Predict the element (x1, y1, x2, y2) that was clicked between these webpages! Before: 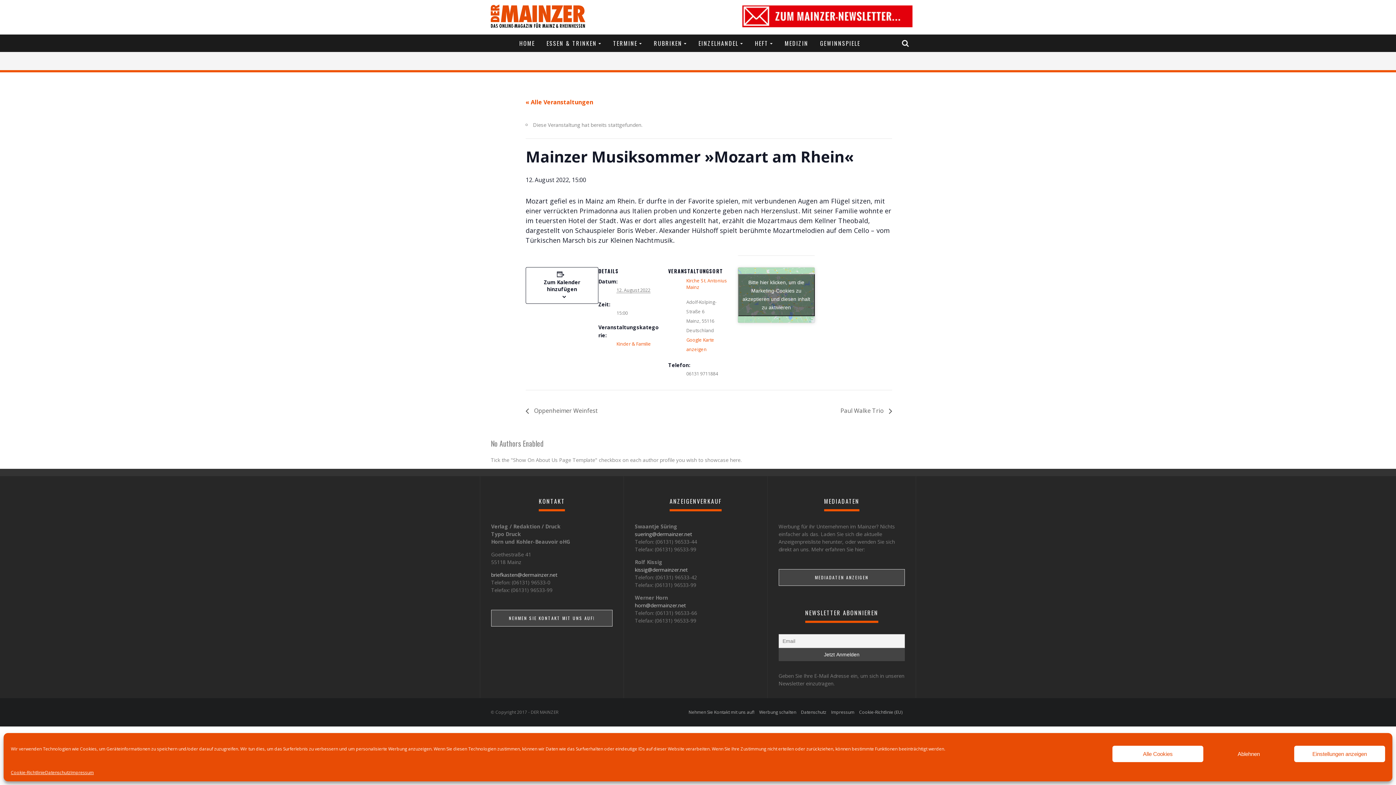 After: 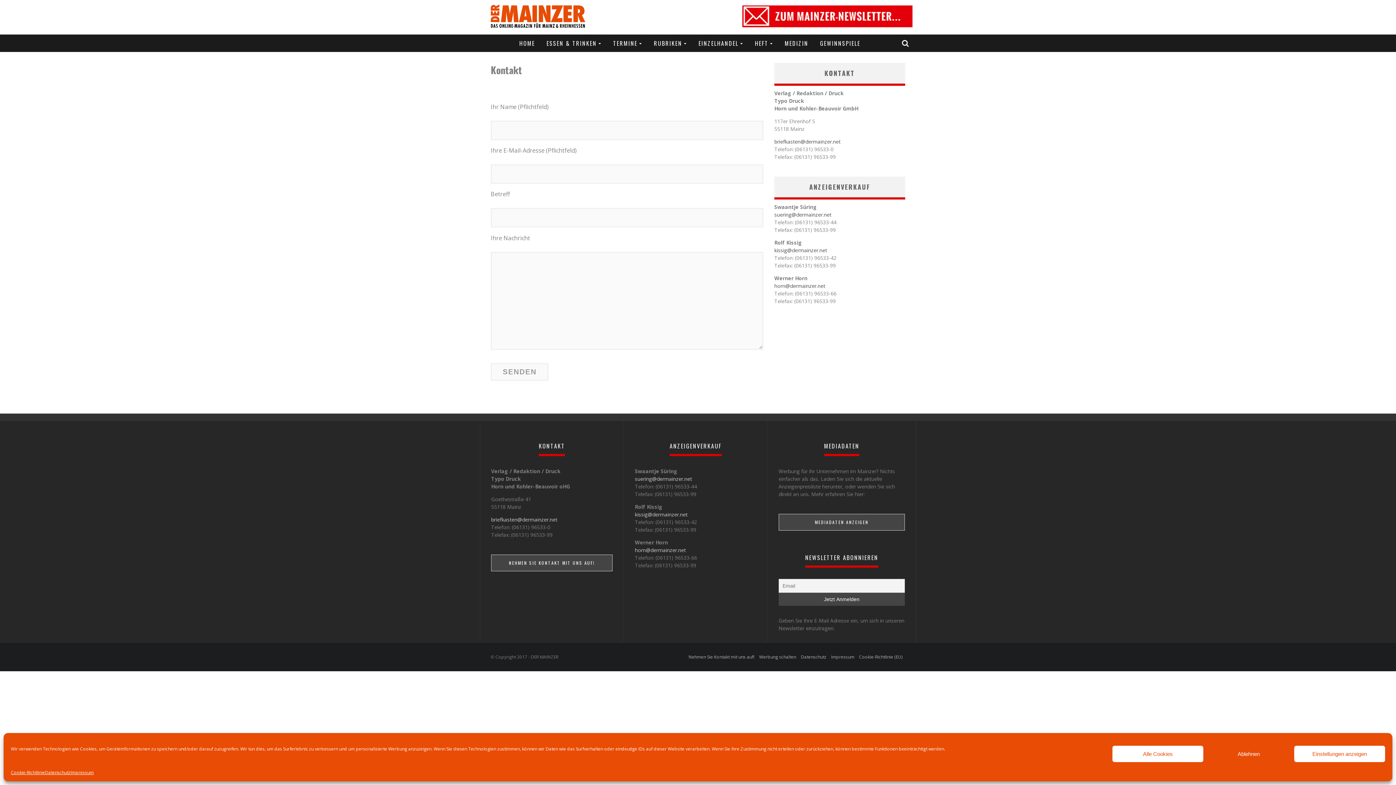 Action: label: Nehmen Sie Kontakt mit uns auf! bbox: (688, 709, 754, 715)